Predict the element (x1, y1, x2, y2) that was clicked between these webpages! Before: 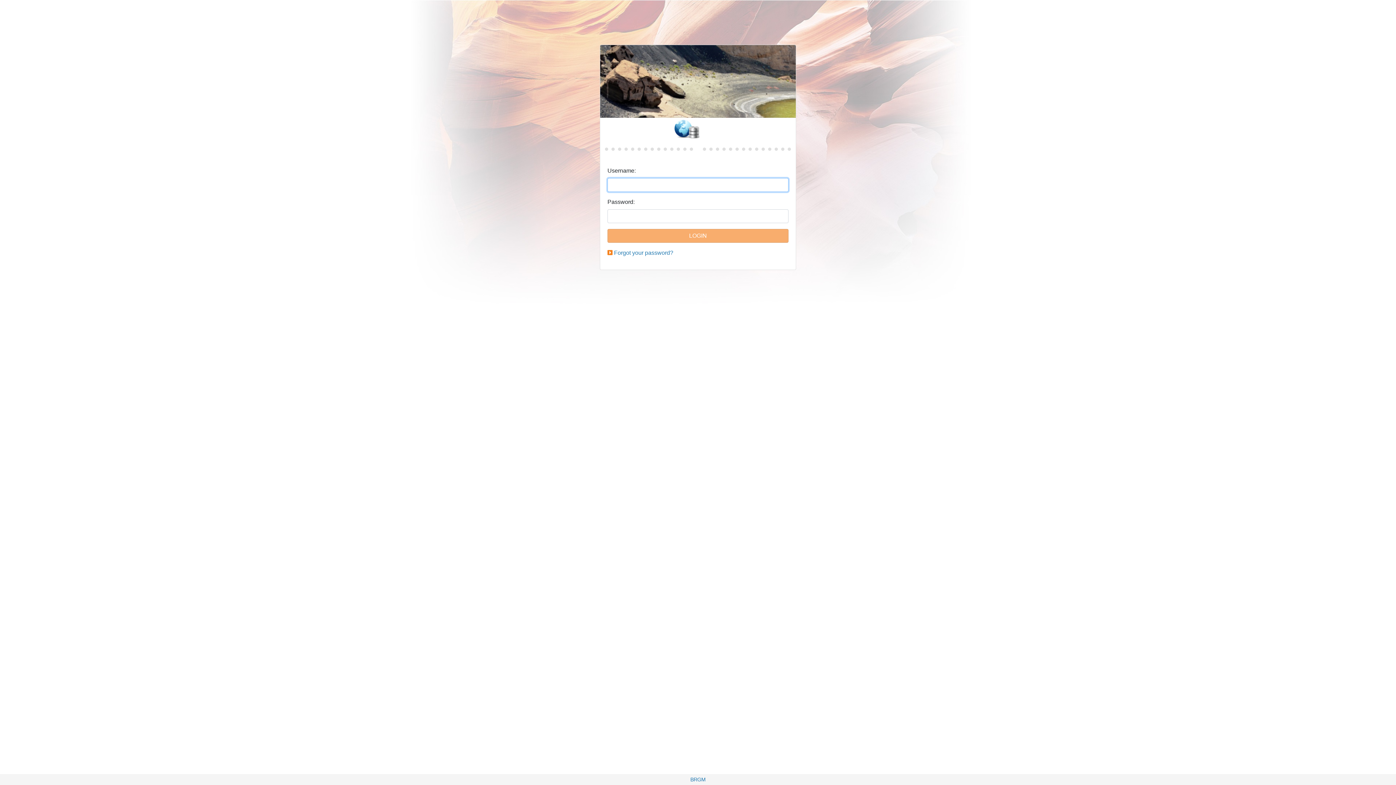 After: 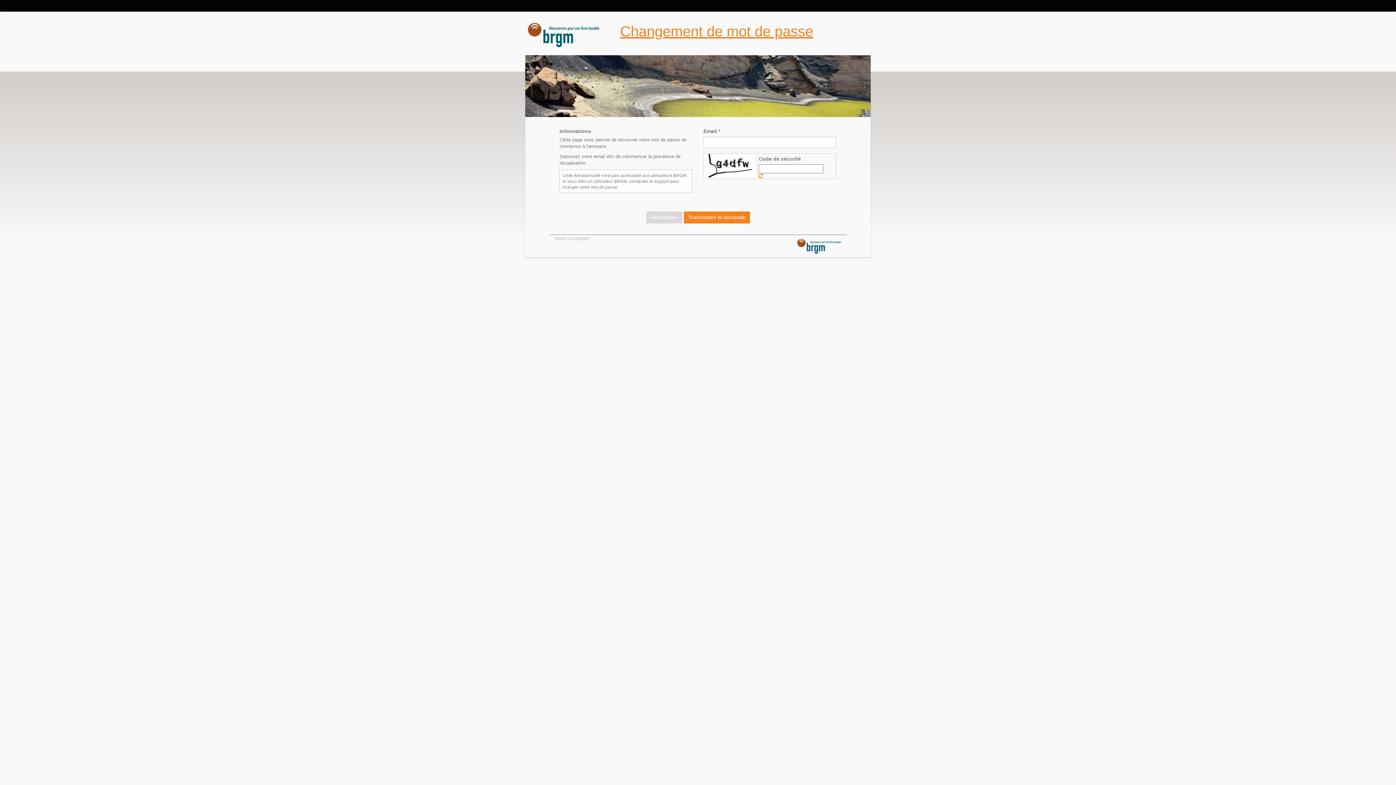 Action: label: Forgot your password? bbox: (614, 249, 673, 256)